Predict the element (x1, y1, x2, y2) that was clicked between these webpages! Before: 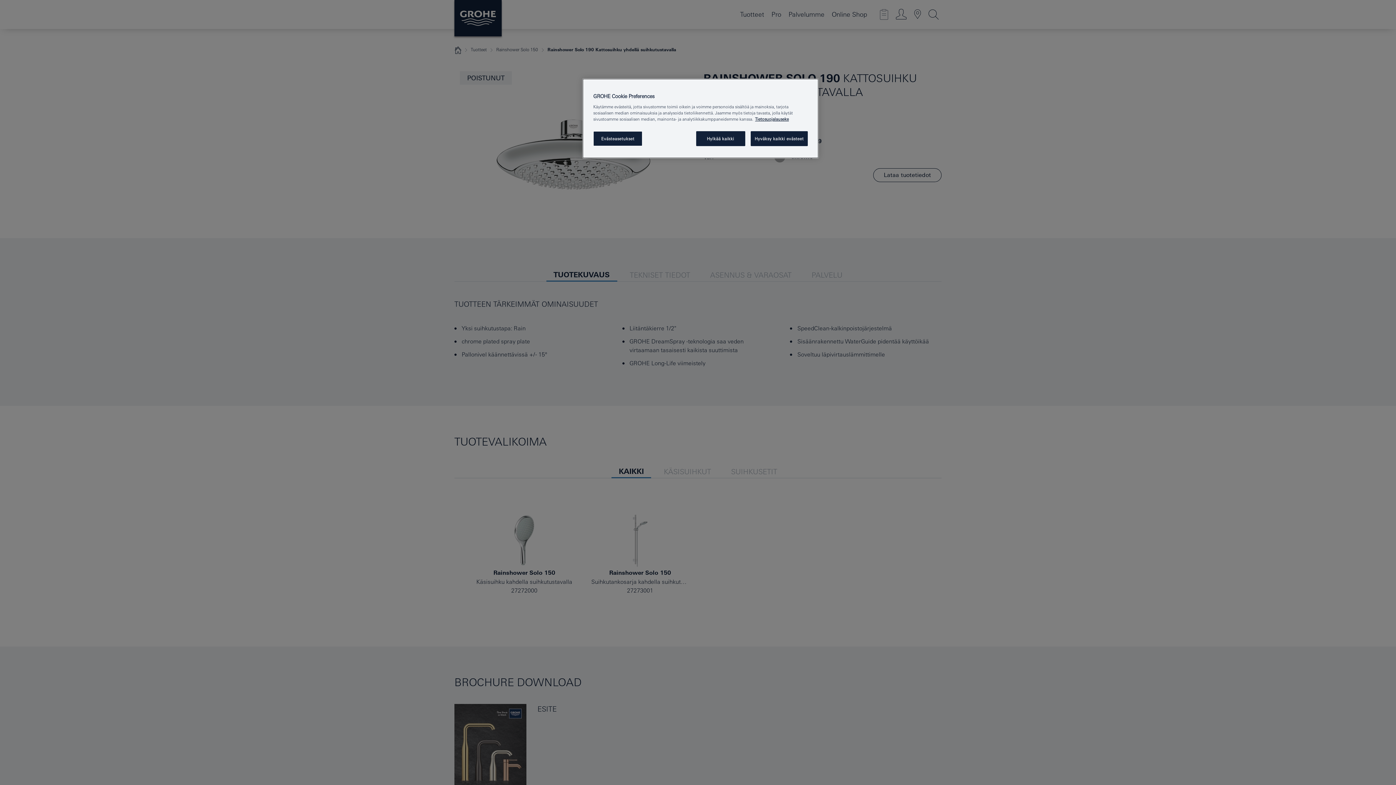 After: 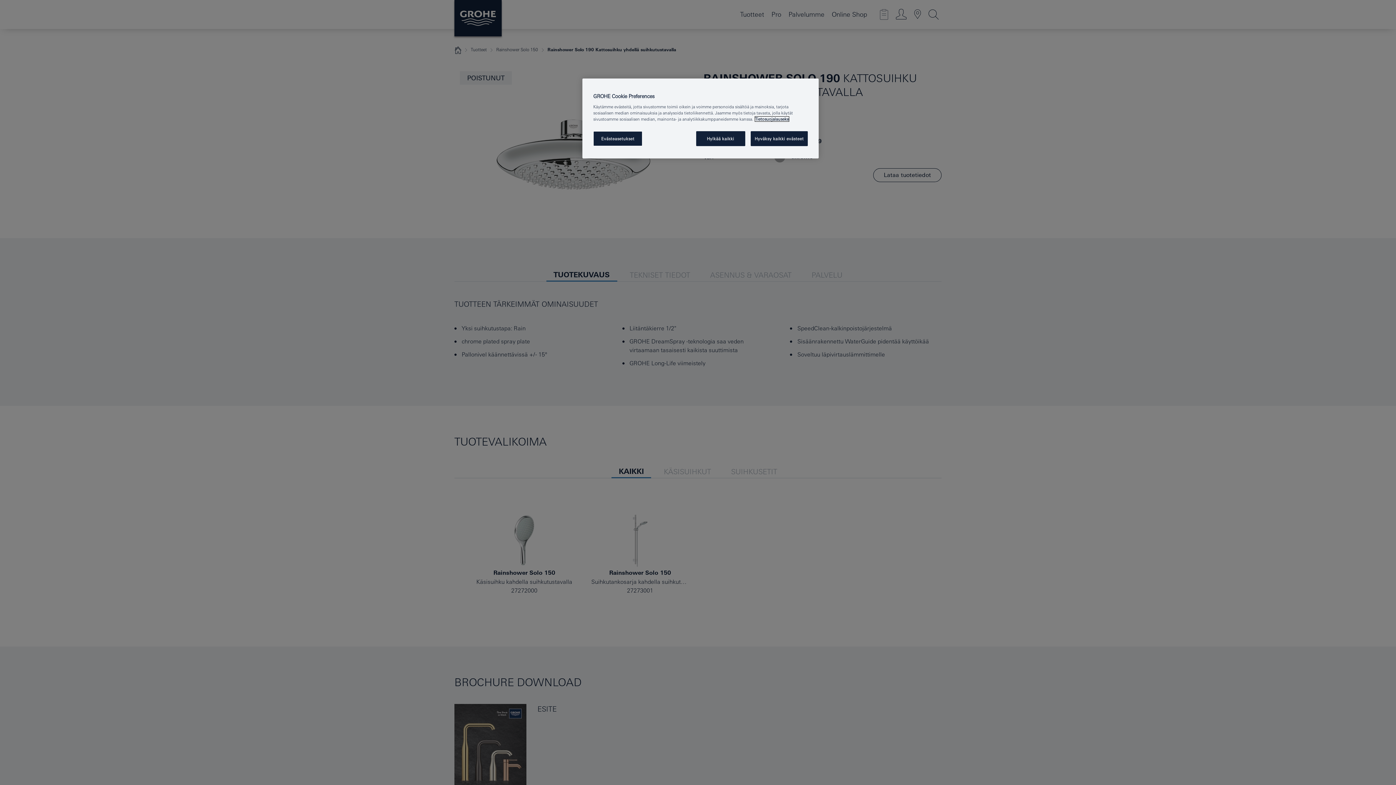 Action: label: Lisätietoja yksityisyydestäsi, avautuu uuteen välilehteen bbox: (755, 116, 789, 121)